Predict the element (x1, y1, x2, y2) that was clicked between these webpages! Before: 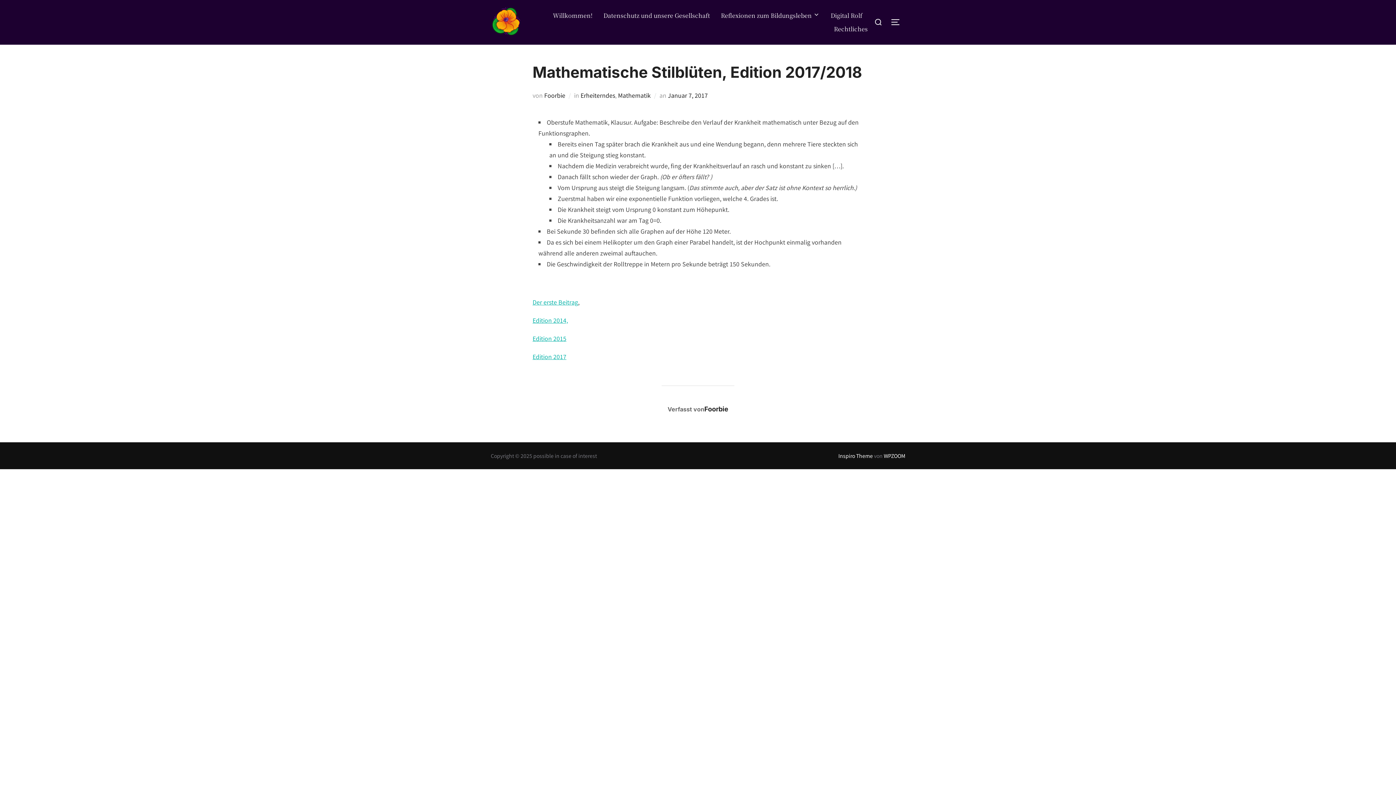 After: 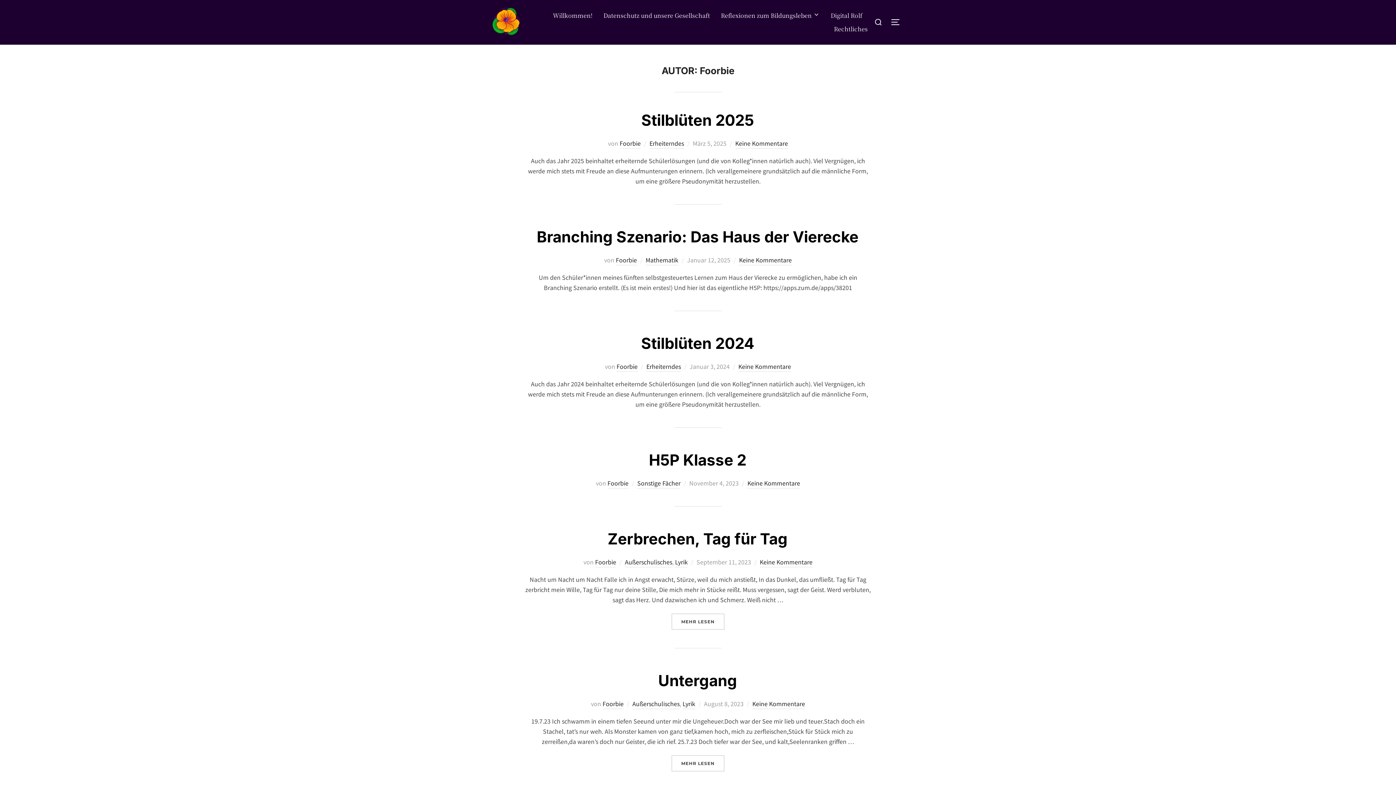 Action: label: Foorbie bbox: (544, 90, 565, 99)